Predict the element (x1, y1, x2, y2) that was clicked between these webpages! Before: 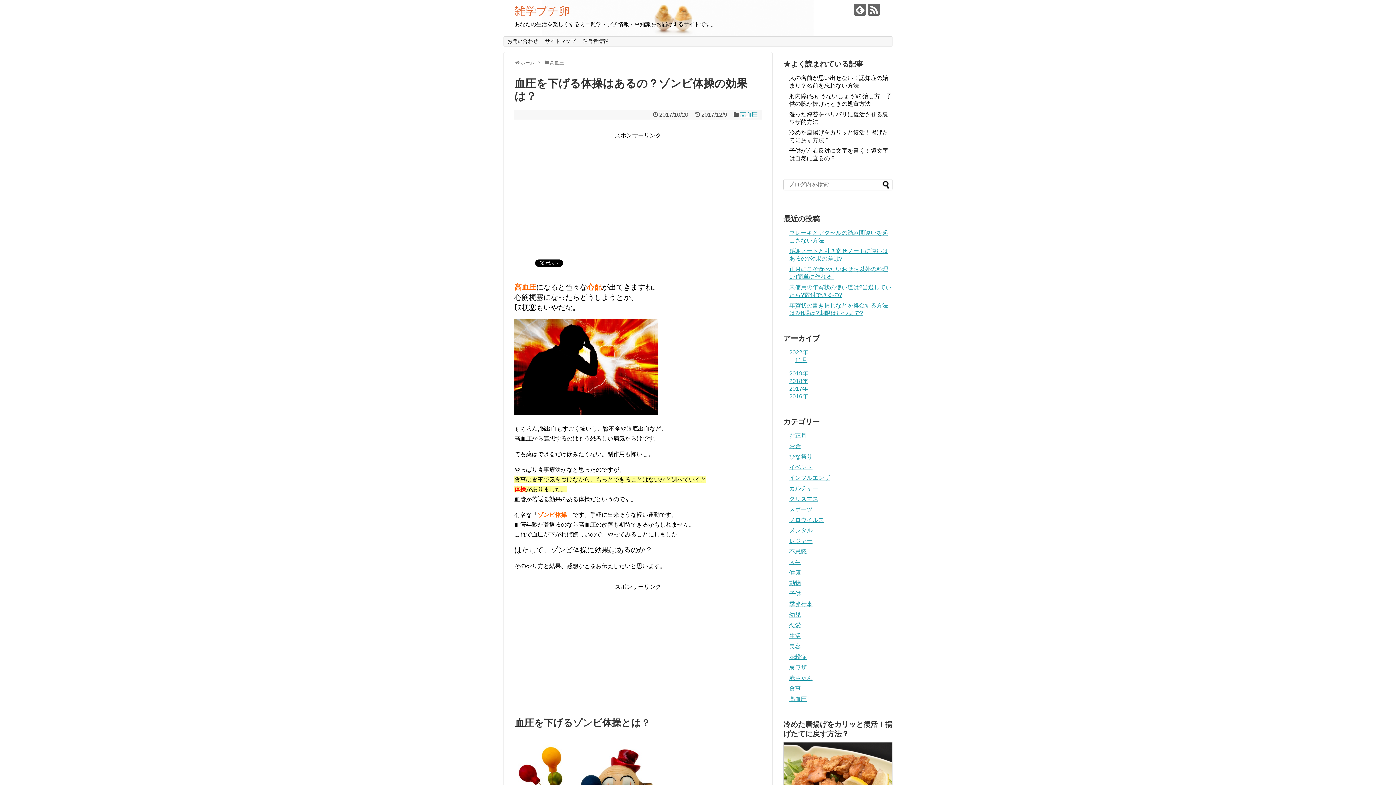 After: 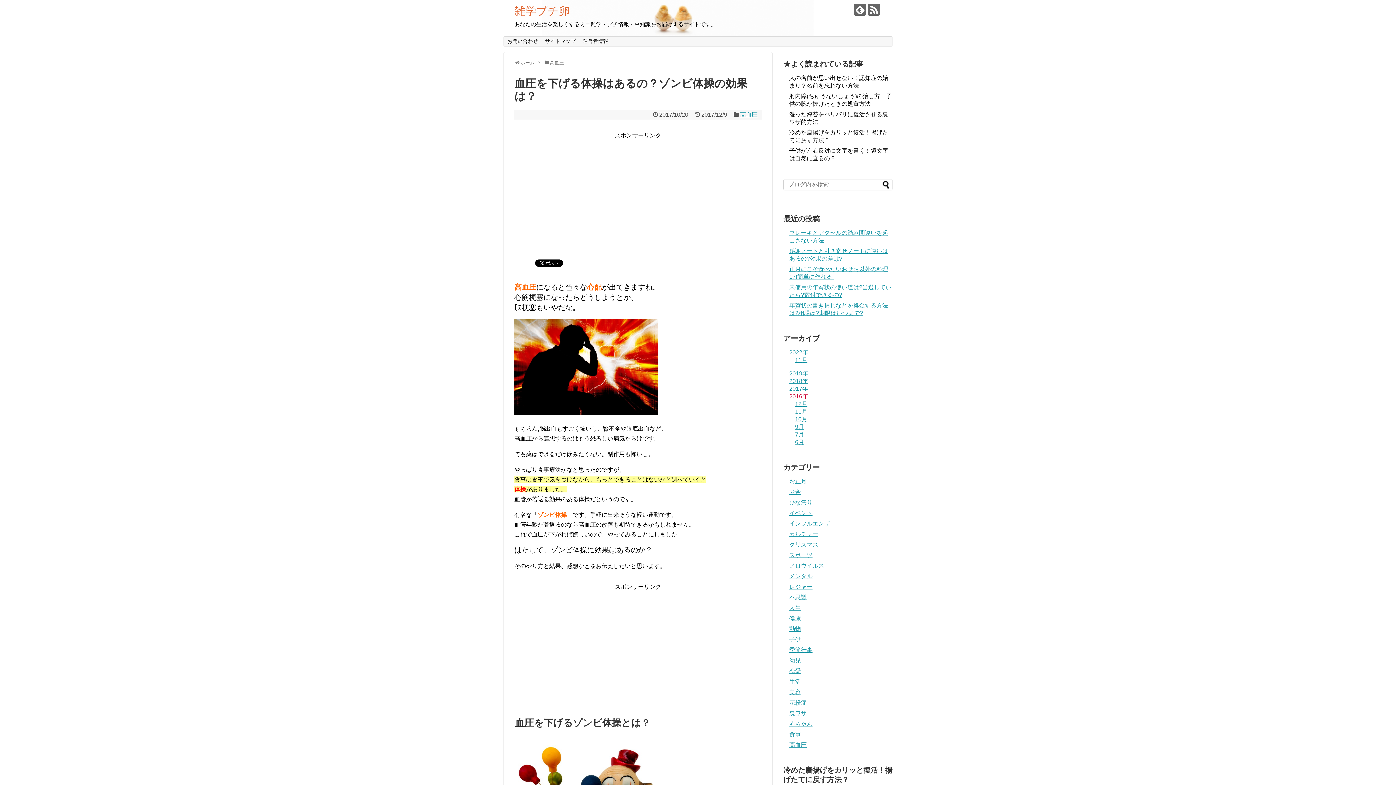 Action: label: 2016年 bbox: (789, 393, 808, 399)